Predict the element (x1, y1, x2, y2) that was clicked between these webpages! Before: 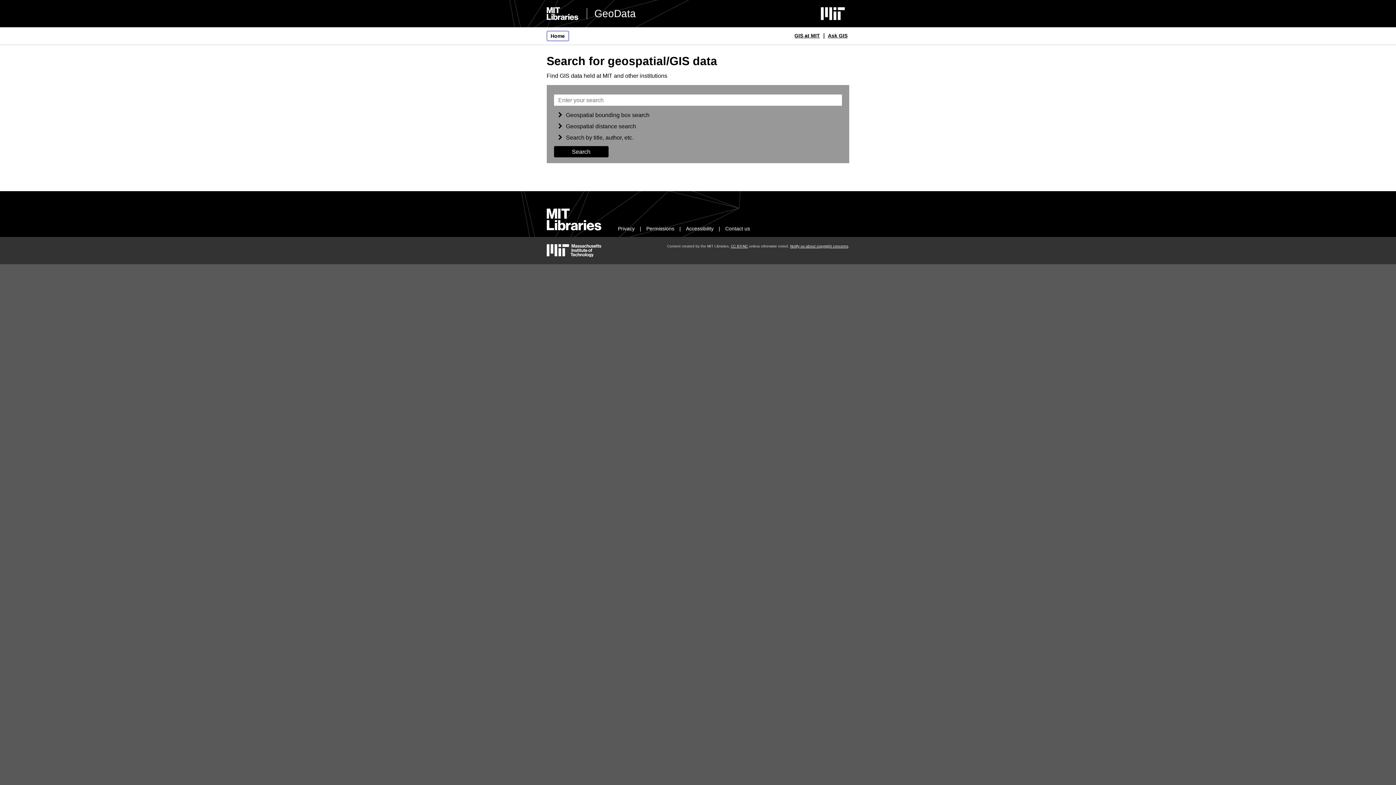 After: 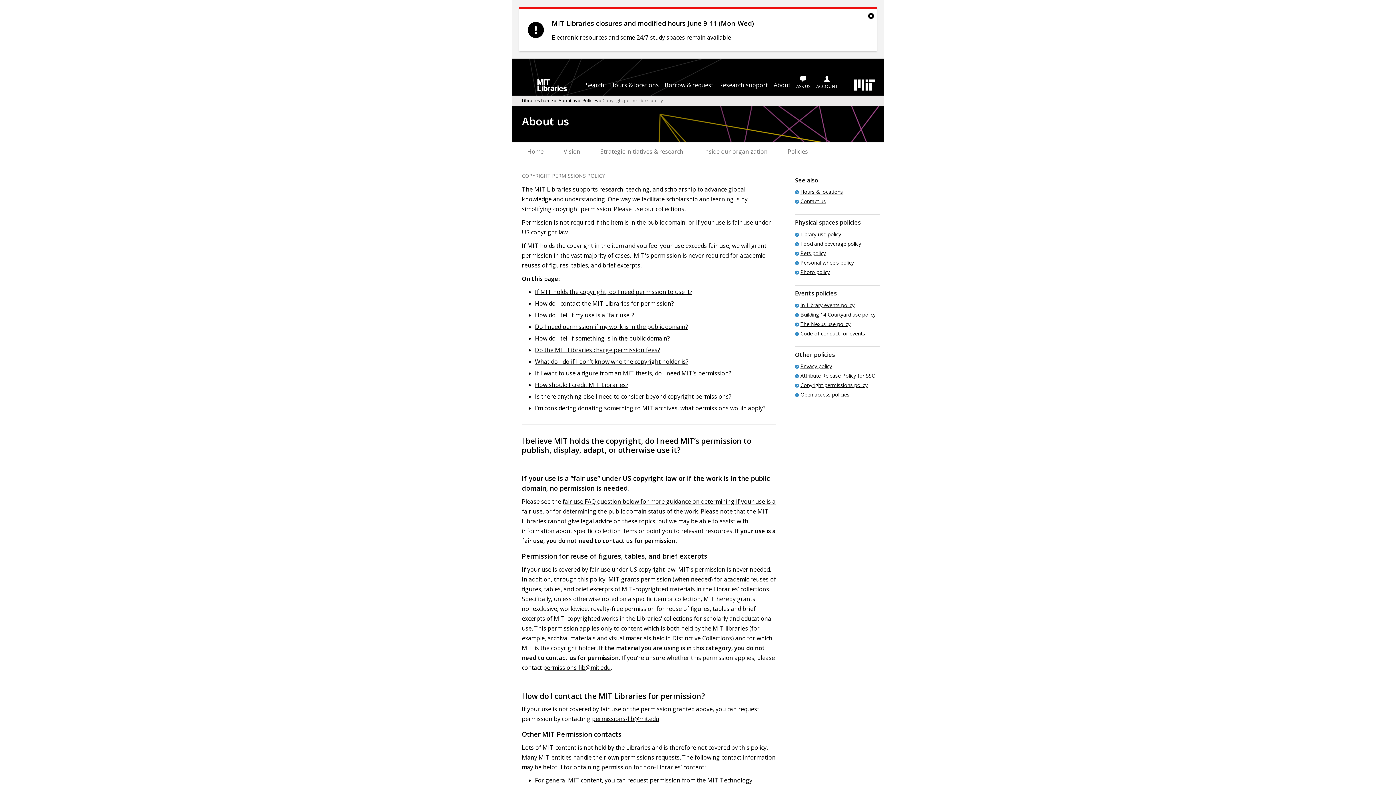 Action: bbox: (646, 225, 674, 231) label: Permissions